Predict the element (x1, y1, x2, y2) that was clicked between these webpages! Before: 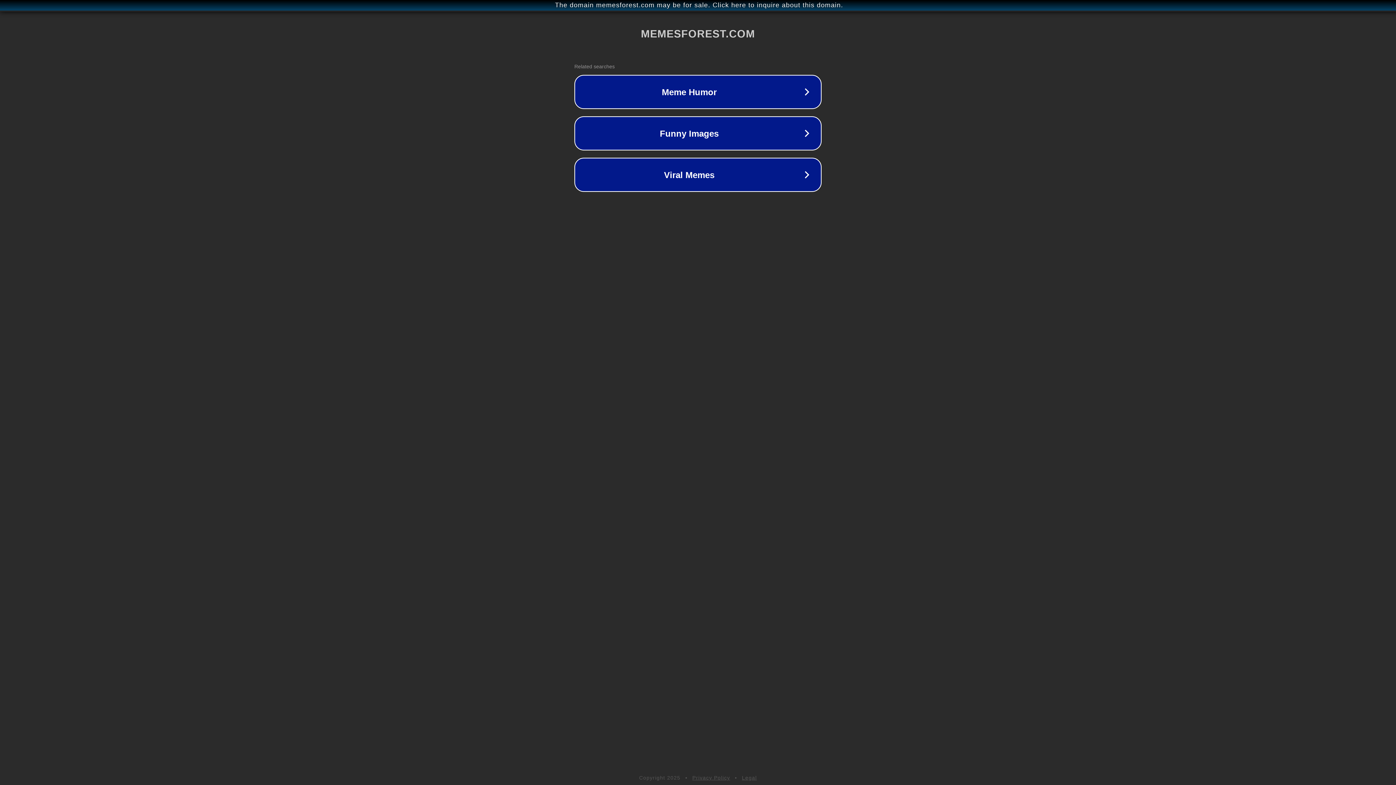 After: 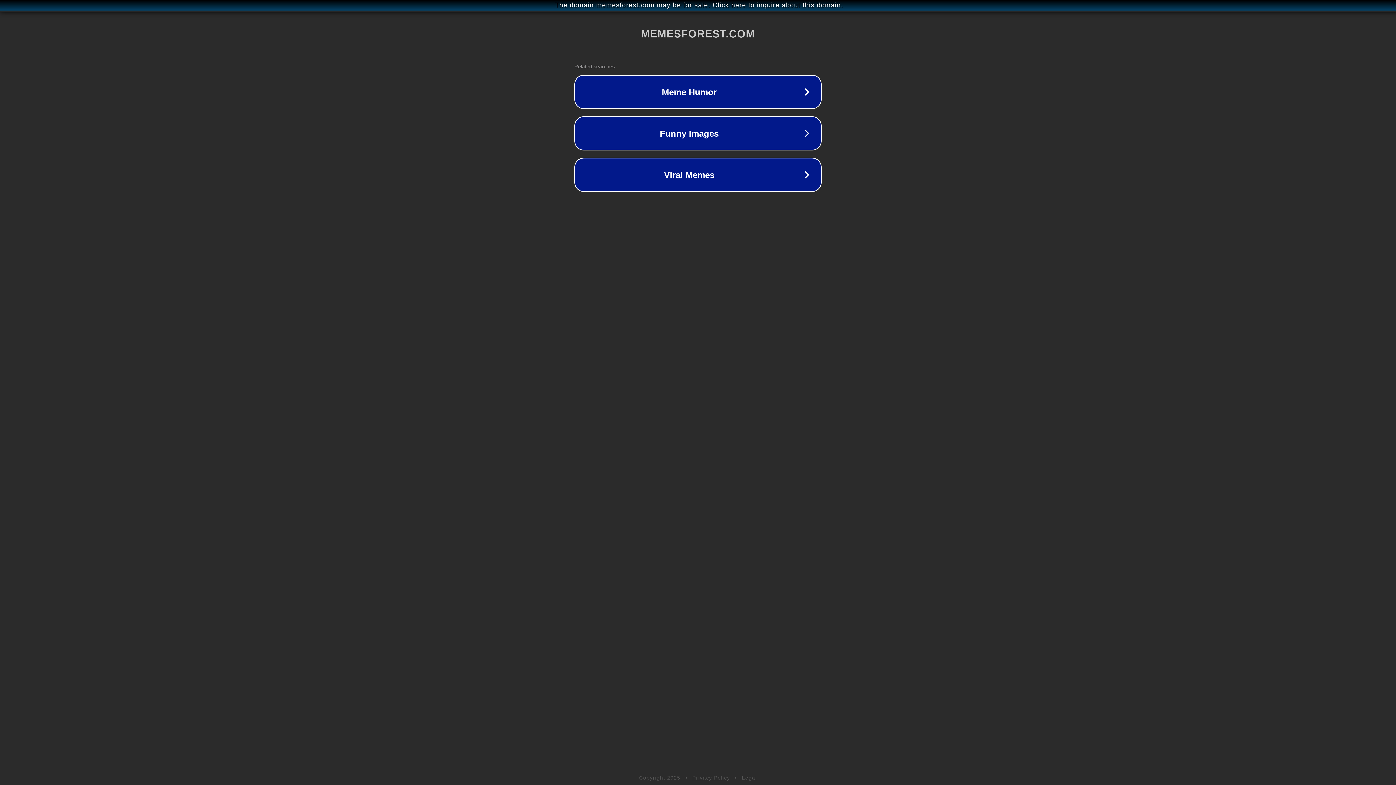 Action: bbox: (692, 775, 730, 781) label: Privacy Policy